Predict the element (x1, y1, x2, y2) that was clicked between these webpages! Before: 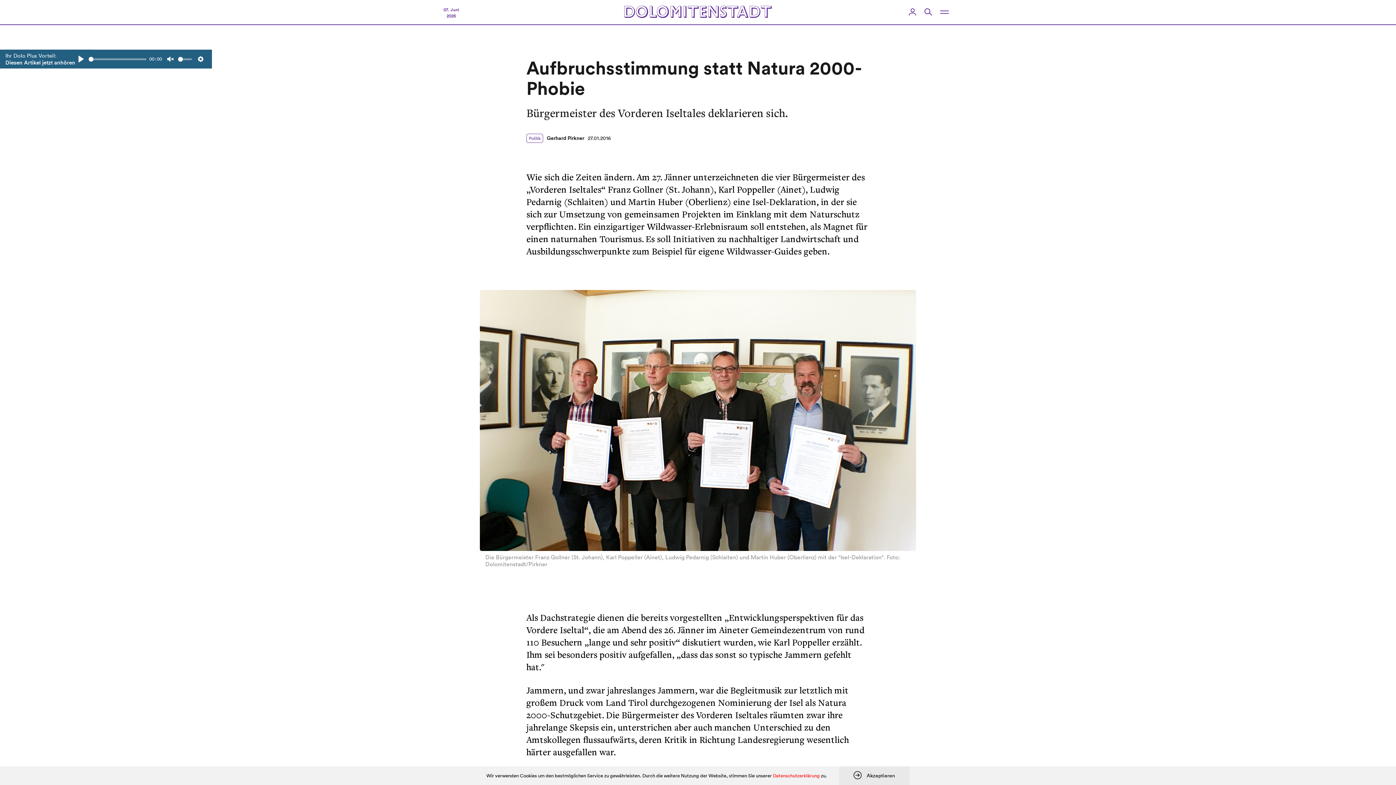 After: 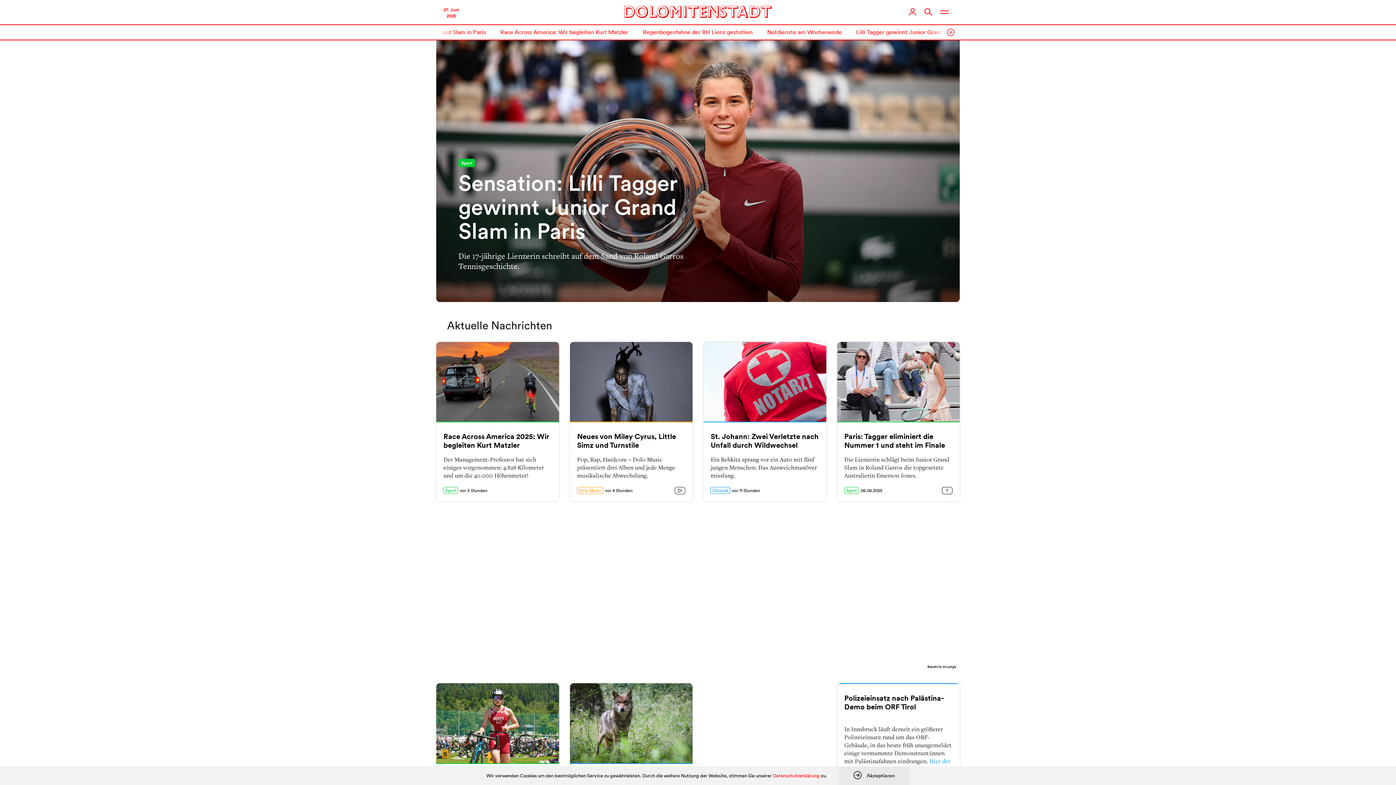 Action: bbox: (613, 0, 783, 25)